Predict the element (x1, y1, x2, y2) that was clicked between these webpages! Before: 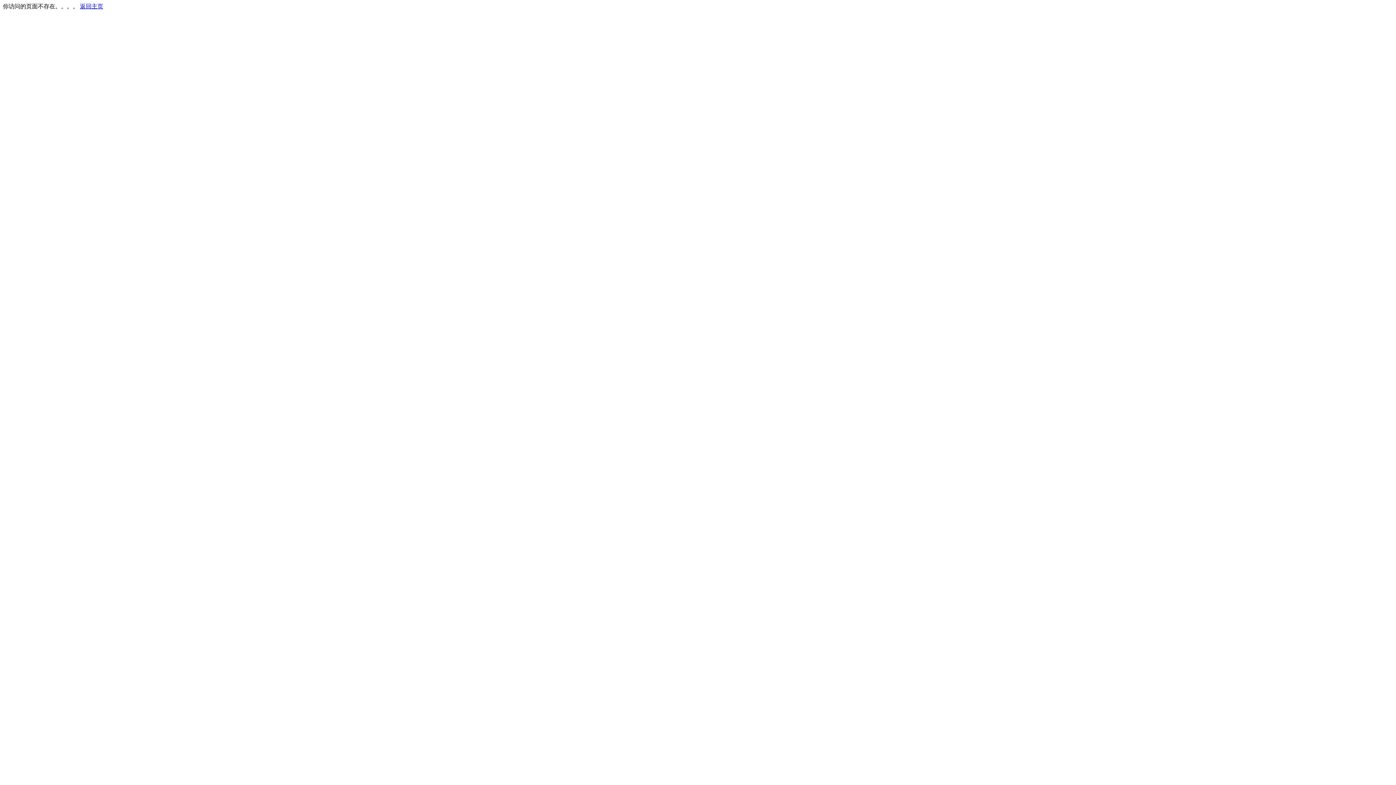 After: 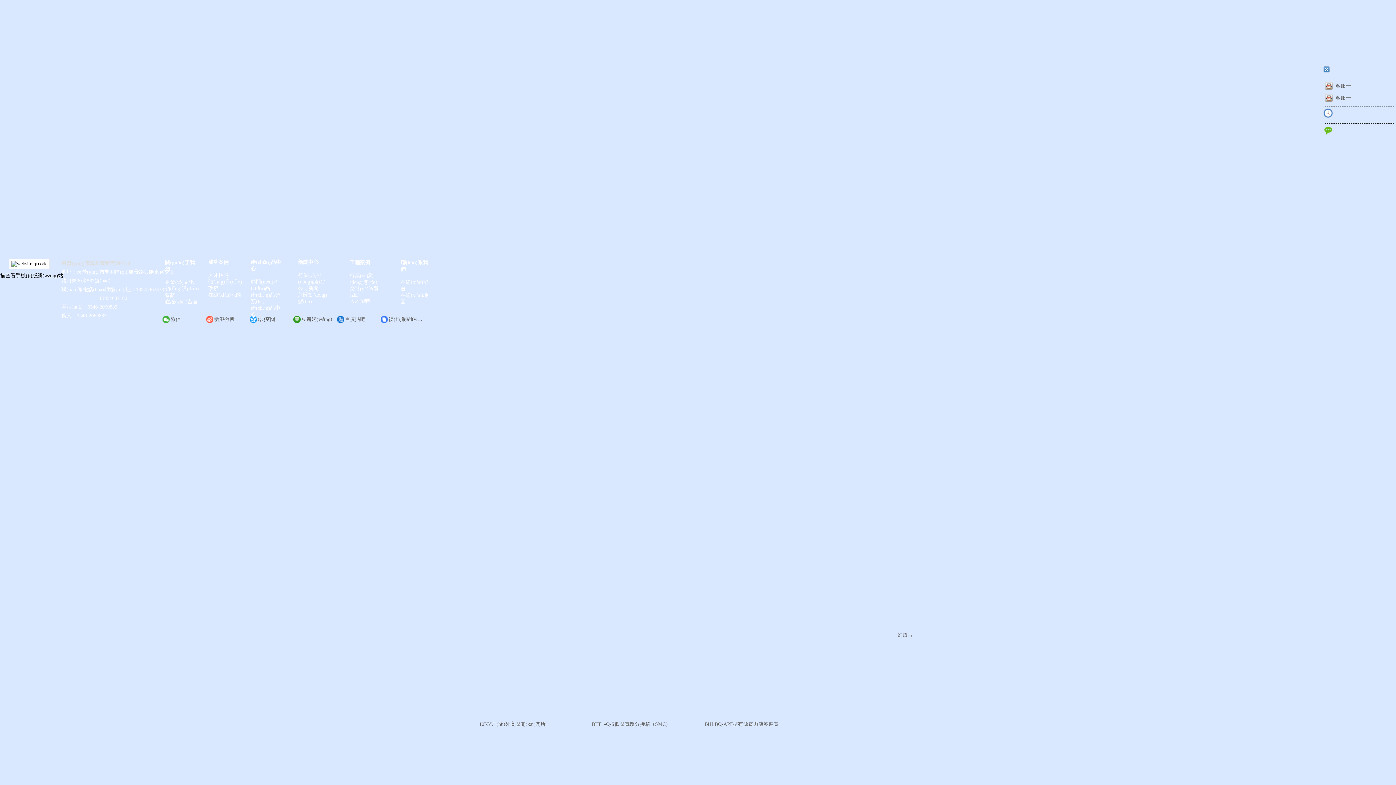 Action: bbox: (80, 3, 103, 9) label: 返回主页